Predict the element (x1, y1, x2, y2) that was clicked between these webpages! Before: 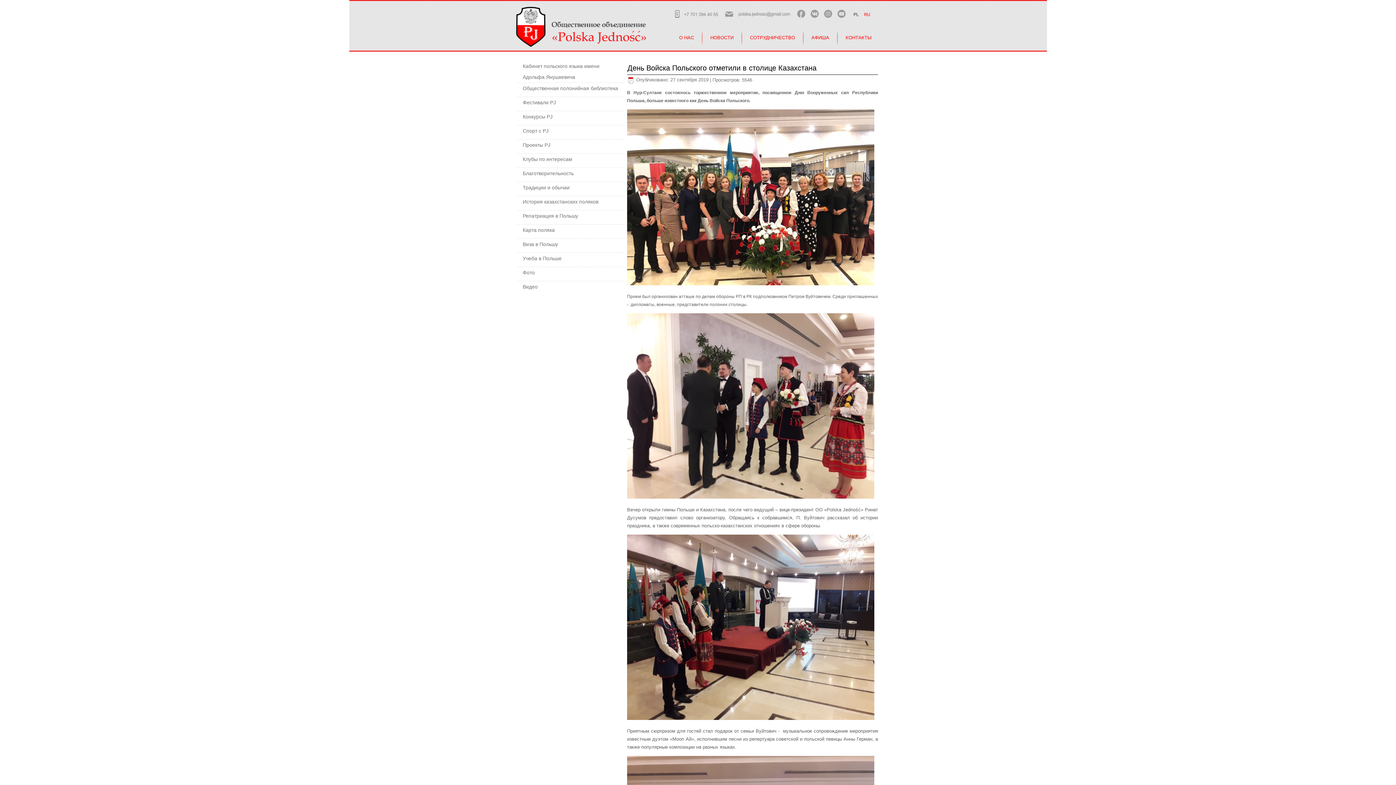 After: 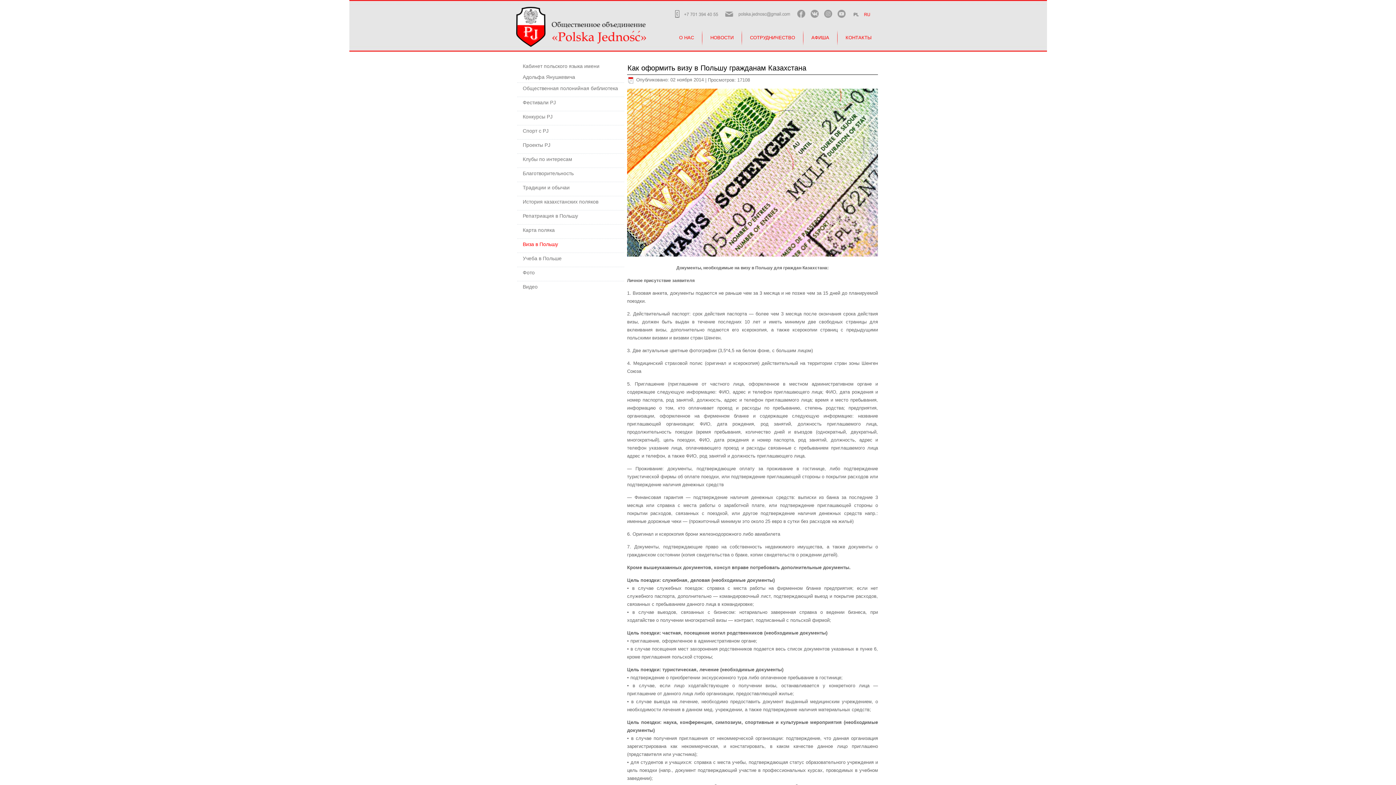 Action: bbox: (517, 238, 624, 252) label: Виза в Польшу